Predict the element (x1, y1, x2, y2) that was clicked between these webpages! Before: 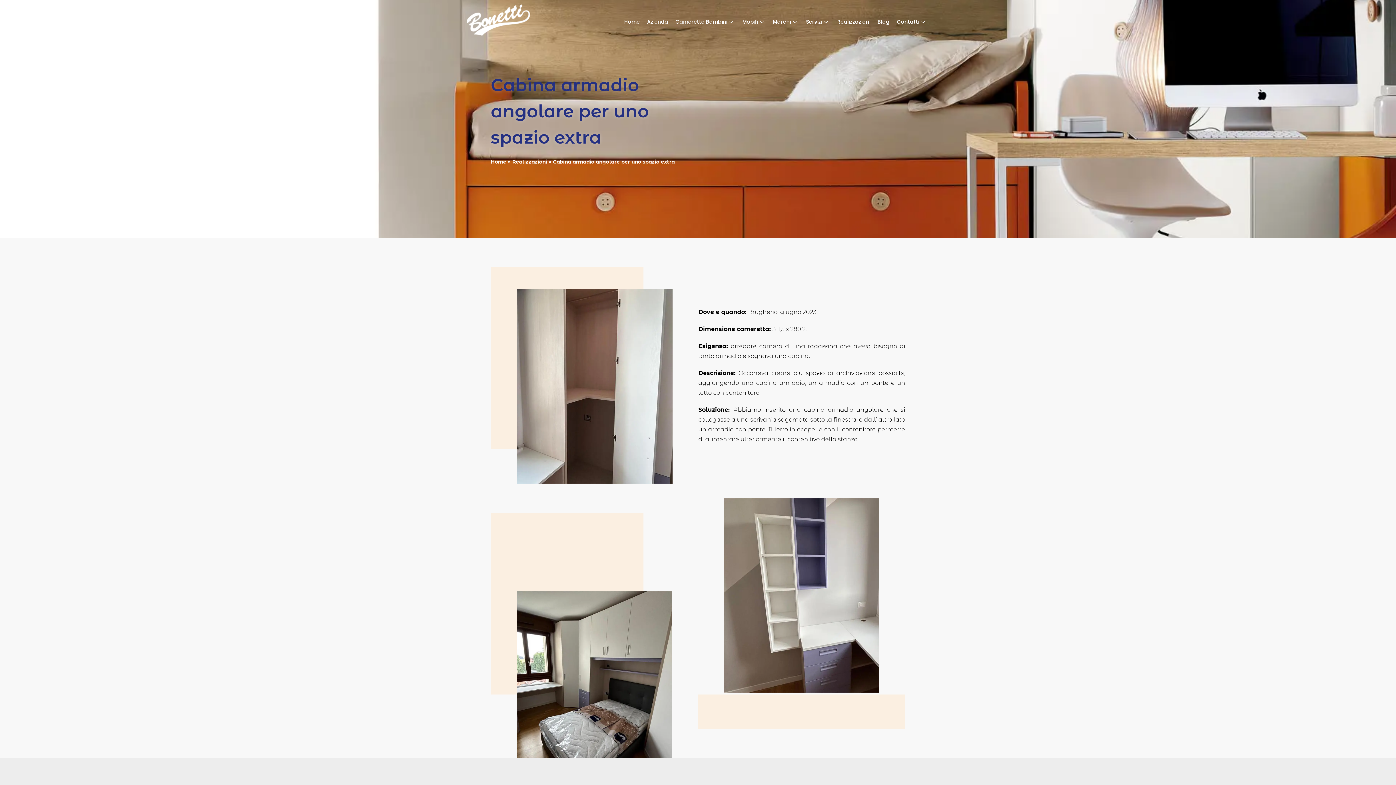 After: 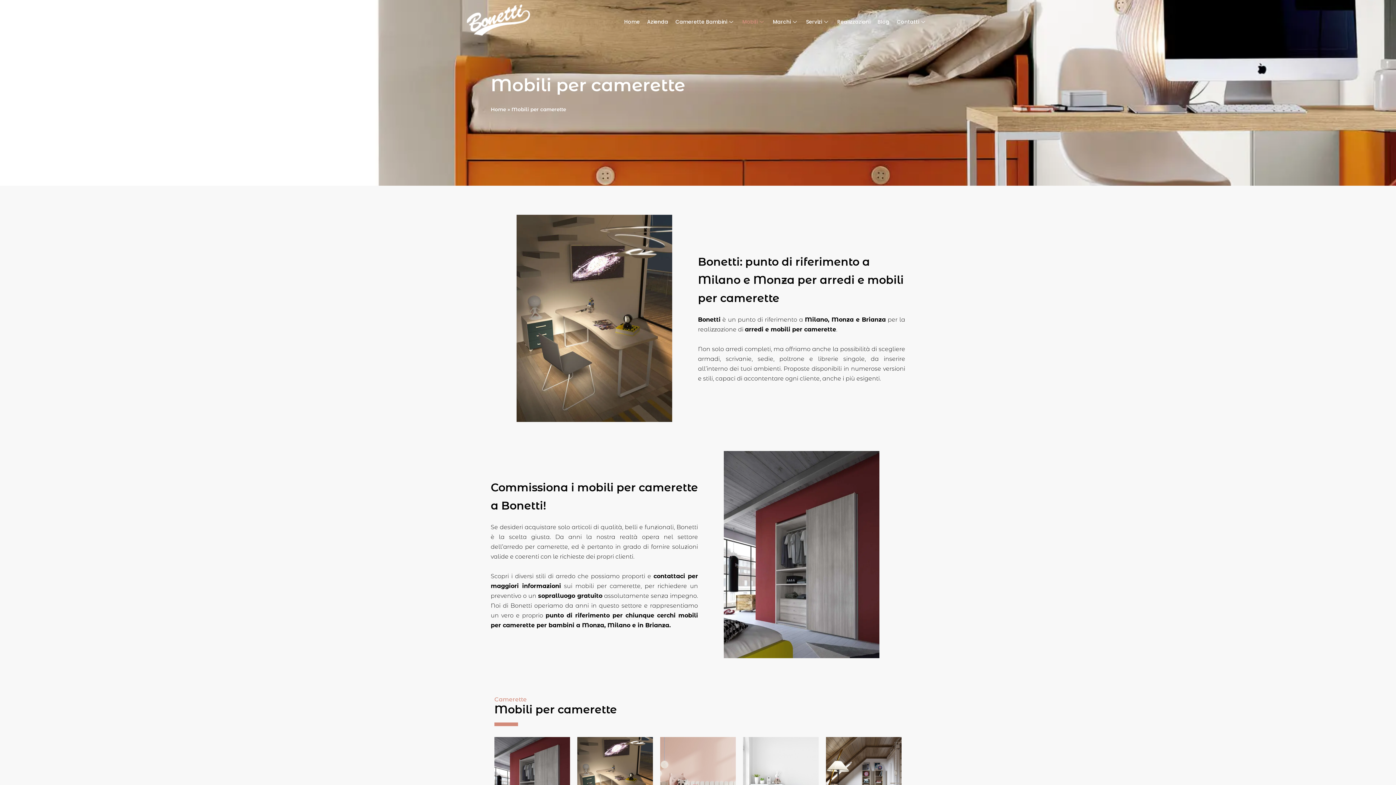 Action: label: Mobili bbox: (738, 9, 769, 34)